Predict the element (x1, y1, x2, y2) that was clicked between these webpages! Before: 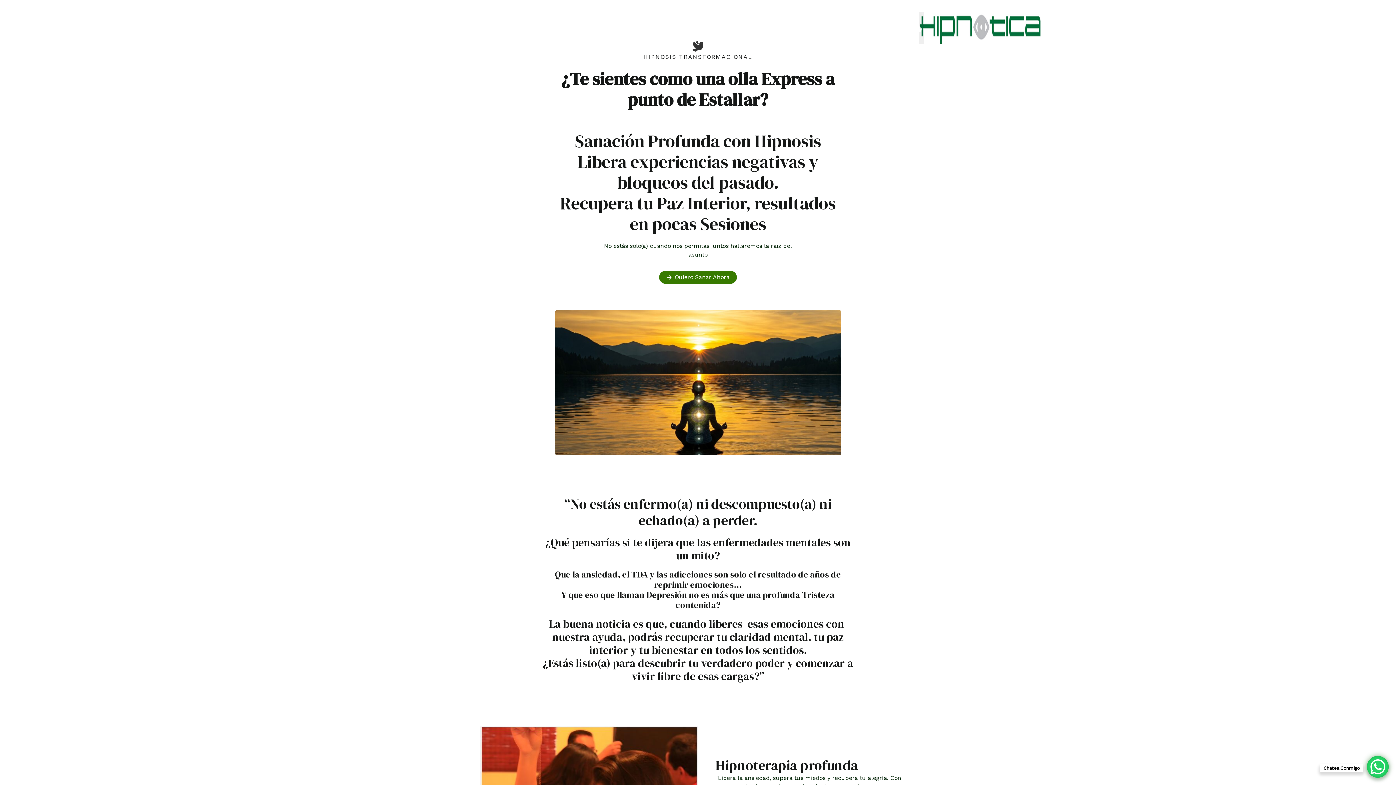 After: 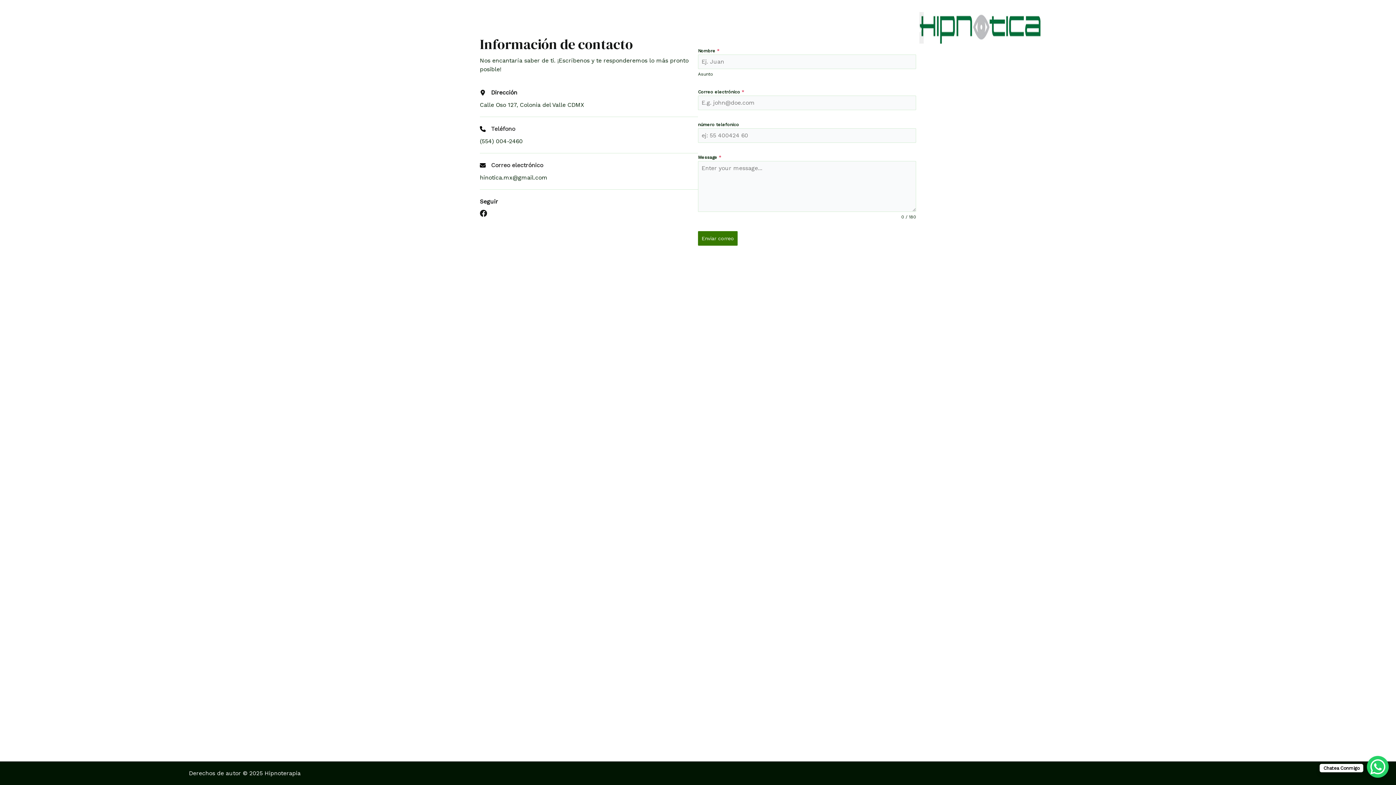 Action: bbox: (659, 270, 737, 284) label: Quiero Sanar Ahora